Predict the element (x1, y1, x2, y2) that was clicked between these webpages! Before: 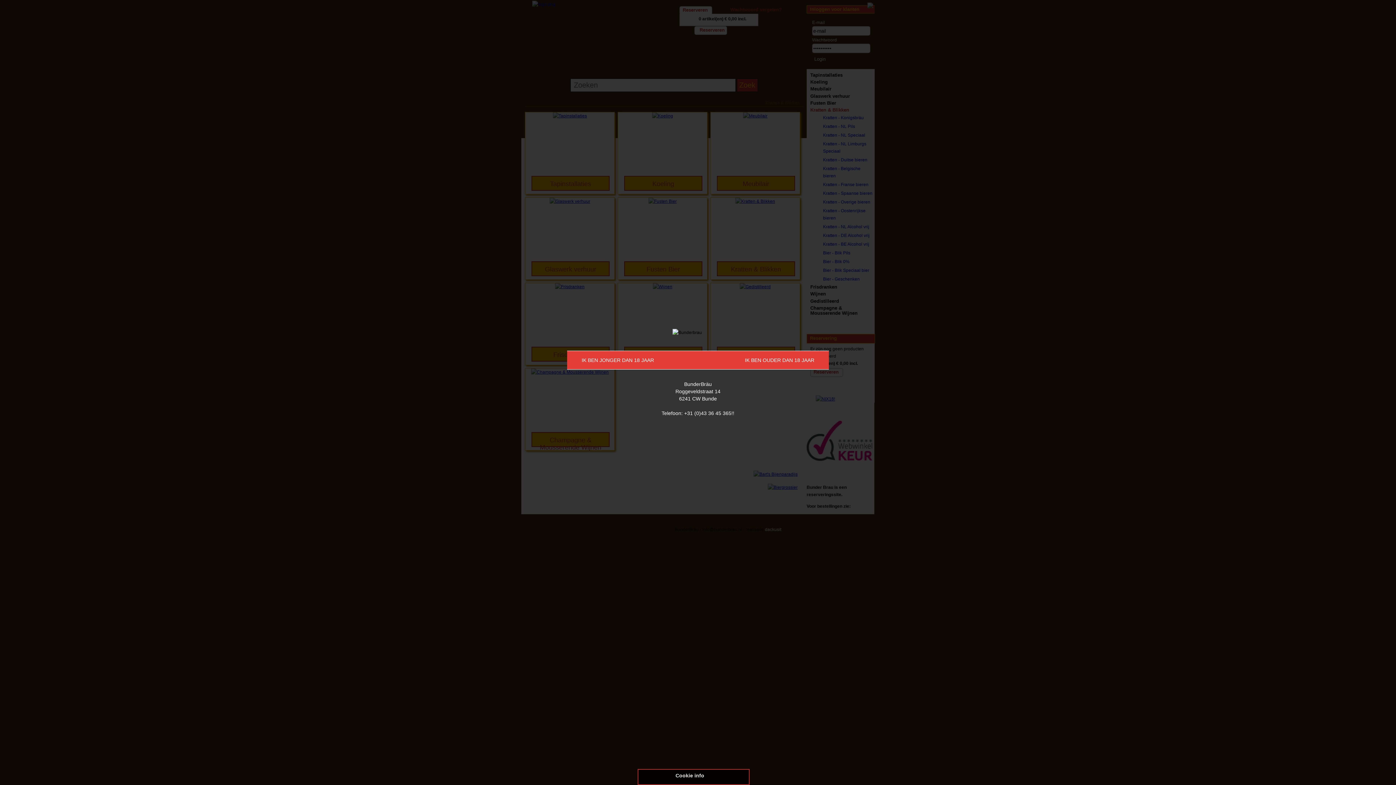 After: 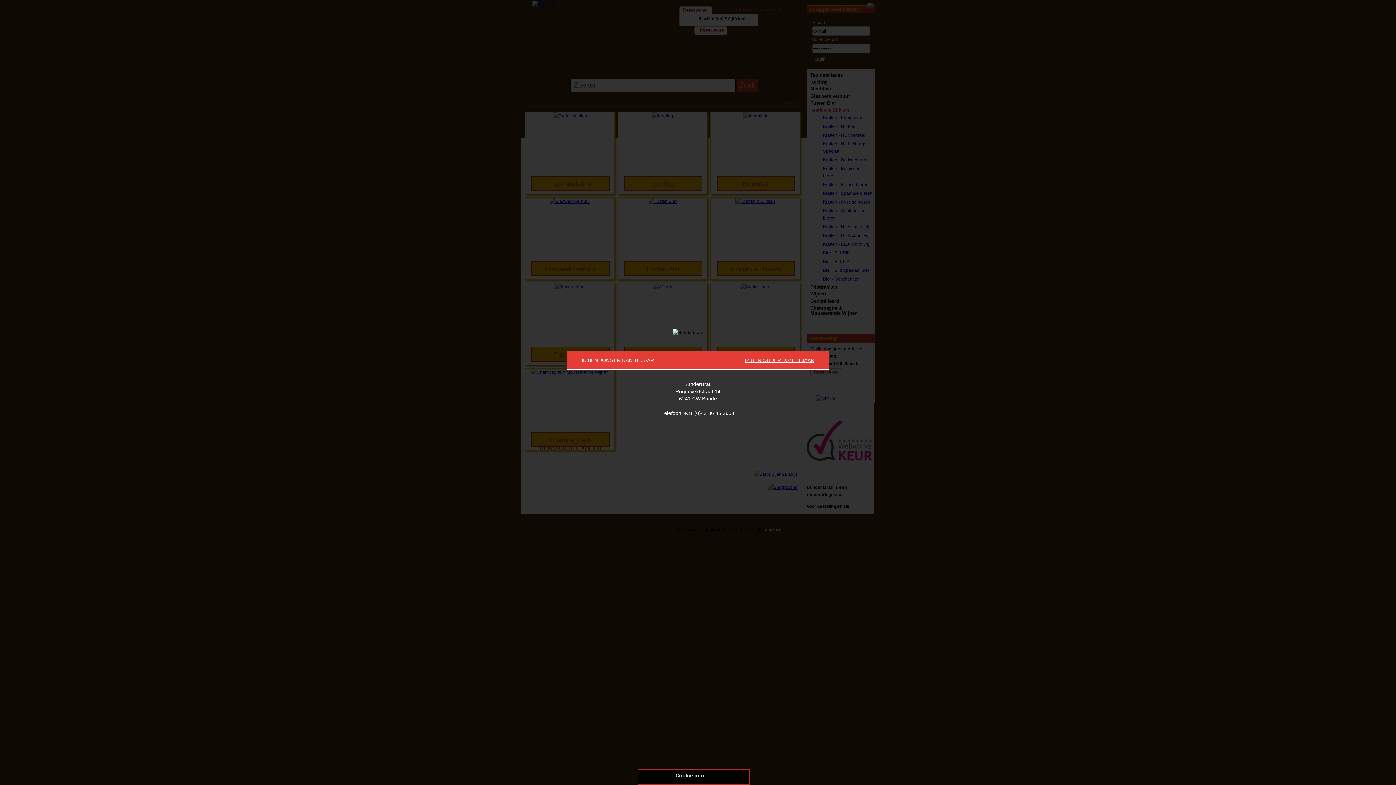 Action: label: IK BEN OUDER DAN 18 JAAR bbox: (745, 356, 814, 364)